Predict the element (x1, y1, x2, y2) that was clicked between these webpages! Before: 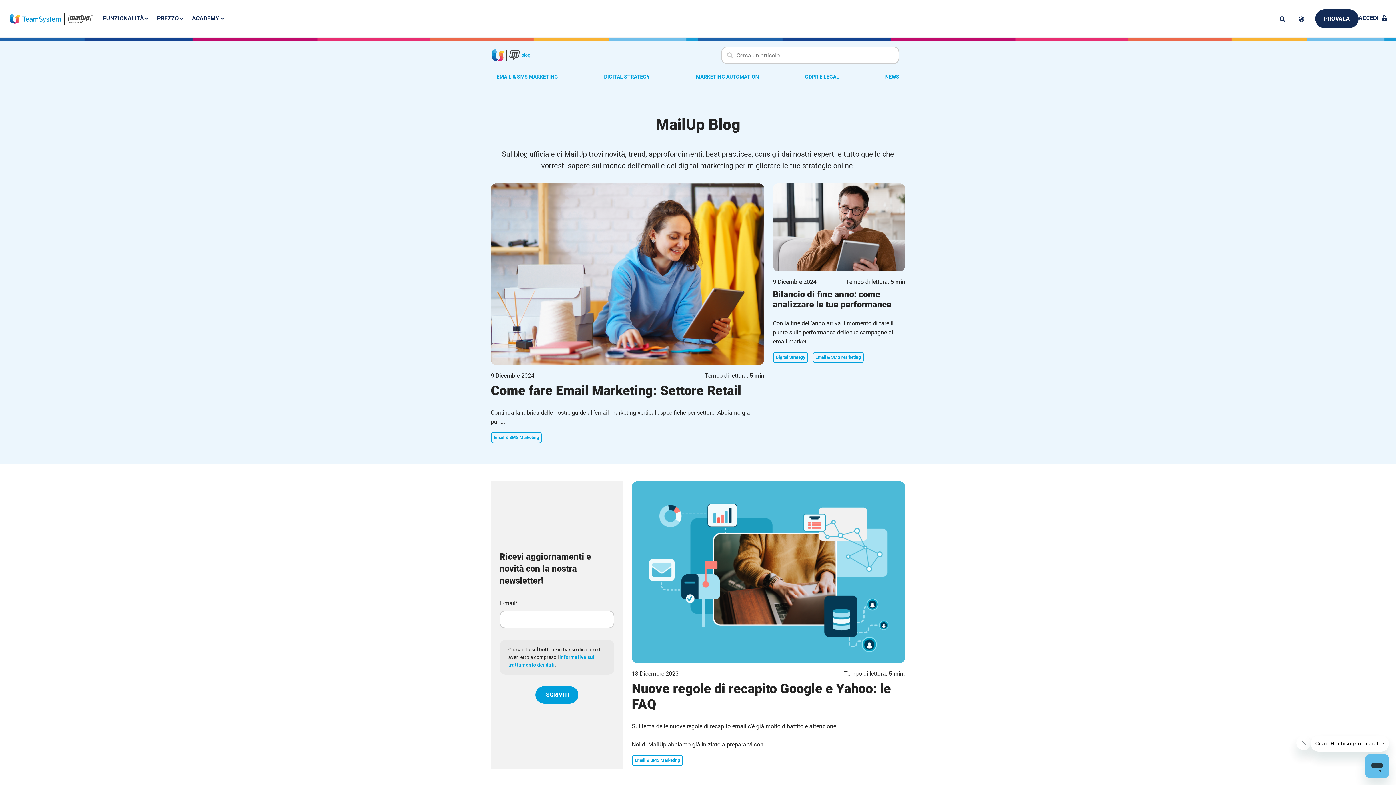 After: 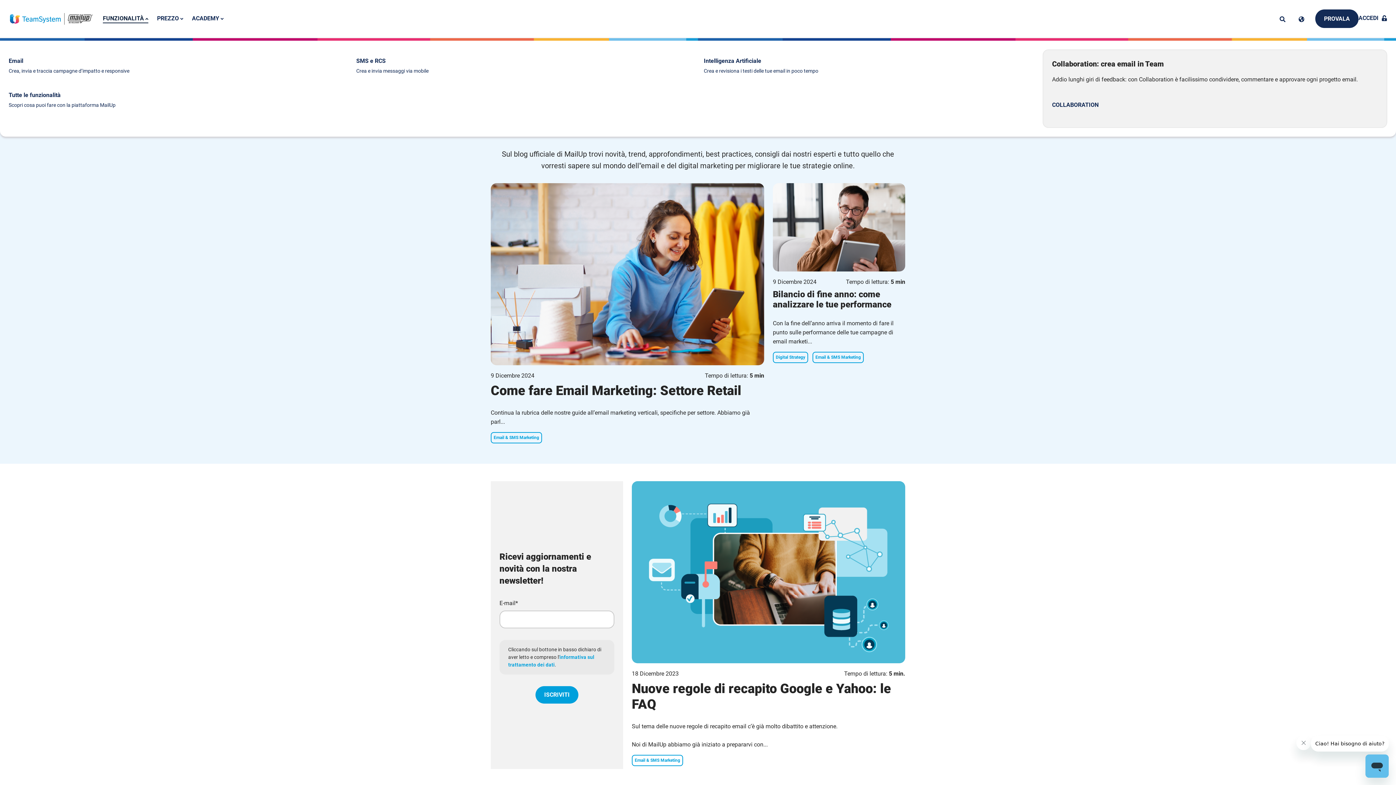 Action: bbox: (102, 14, 148, 21) label: FUNZIONALITÀ 